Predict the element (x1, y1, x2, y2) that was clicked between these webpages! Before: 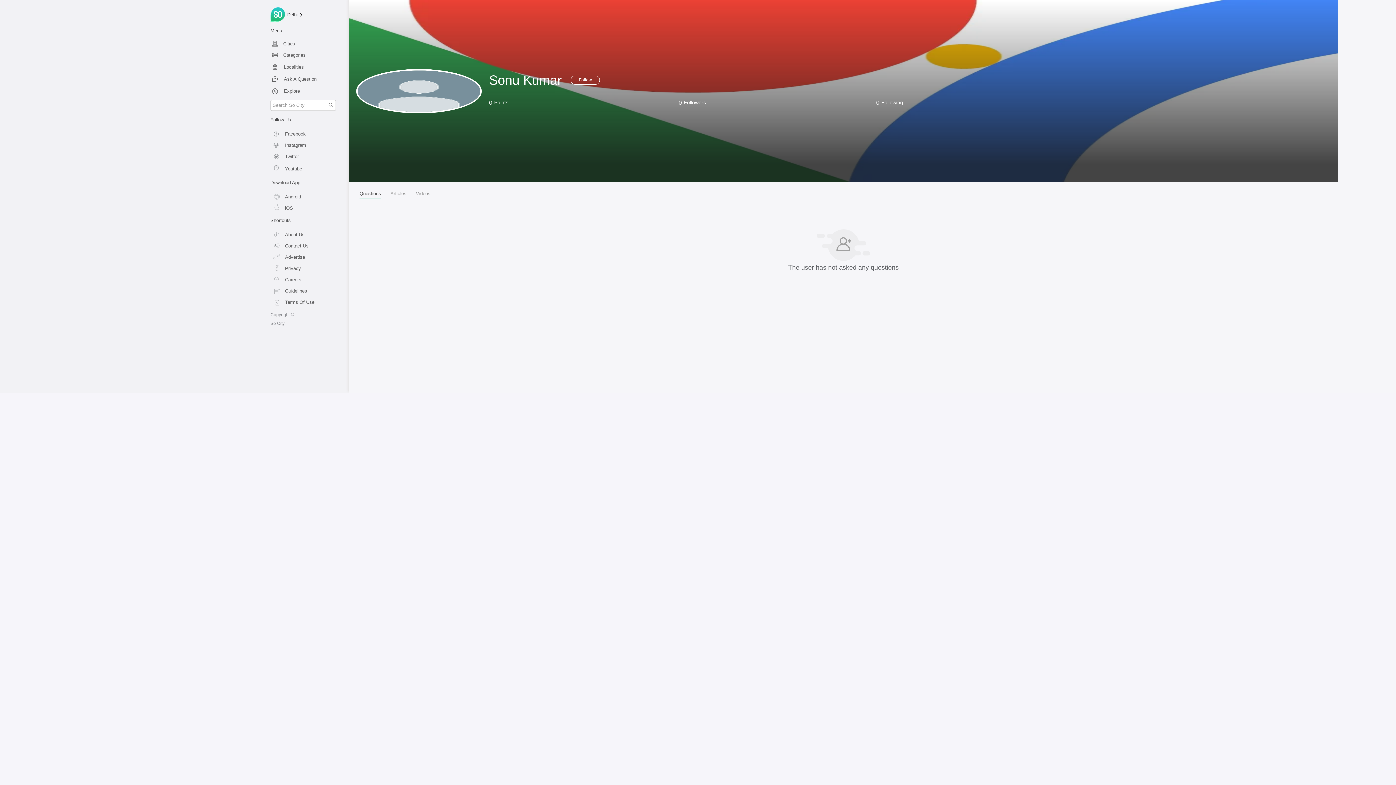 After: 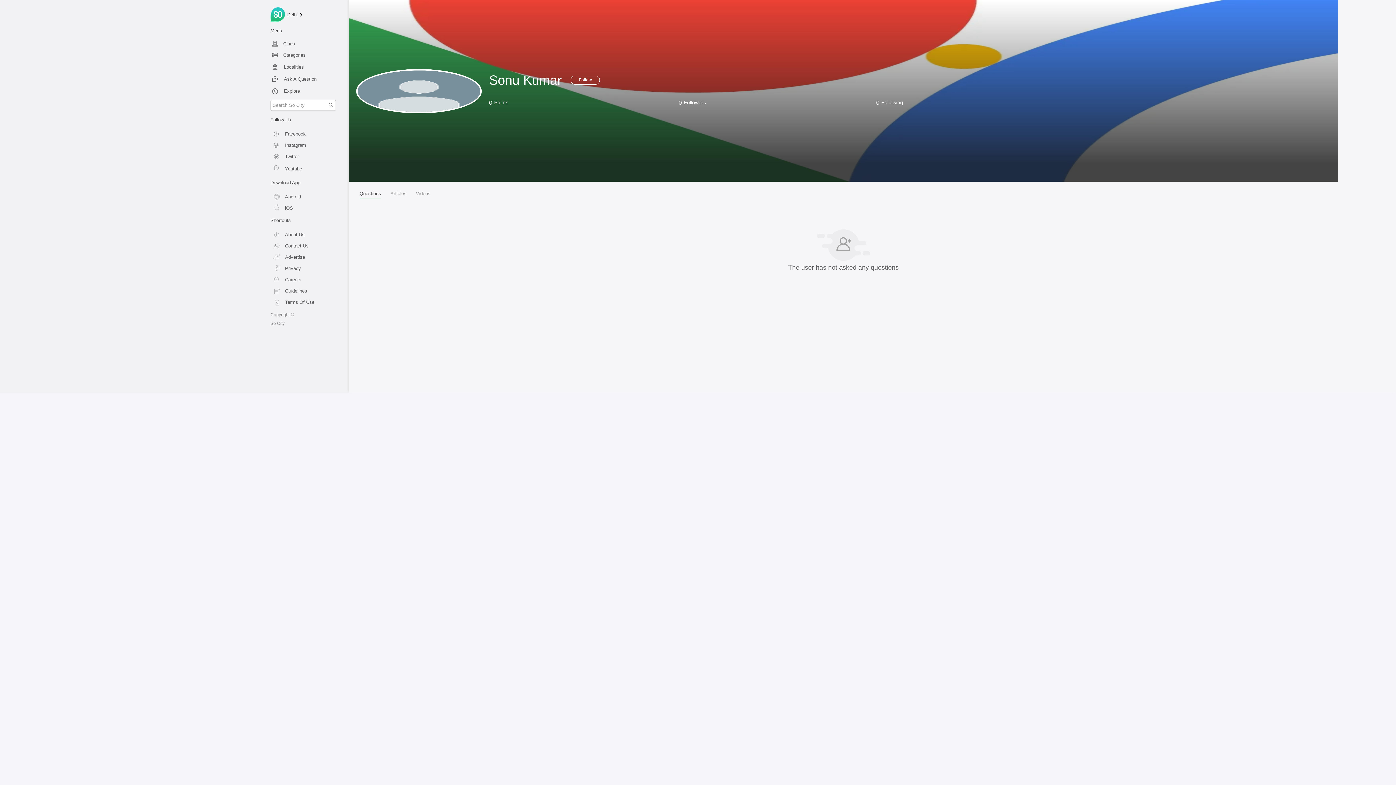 Action: label: Facebook bbox: (270, 128, 341, 137)